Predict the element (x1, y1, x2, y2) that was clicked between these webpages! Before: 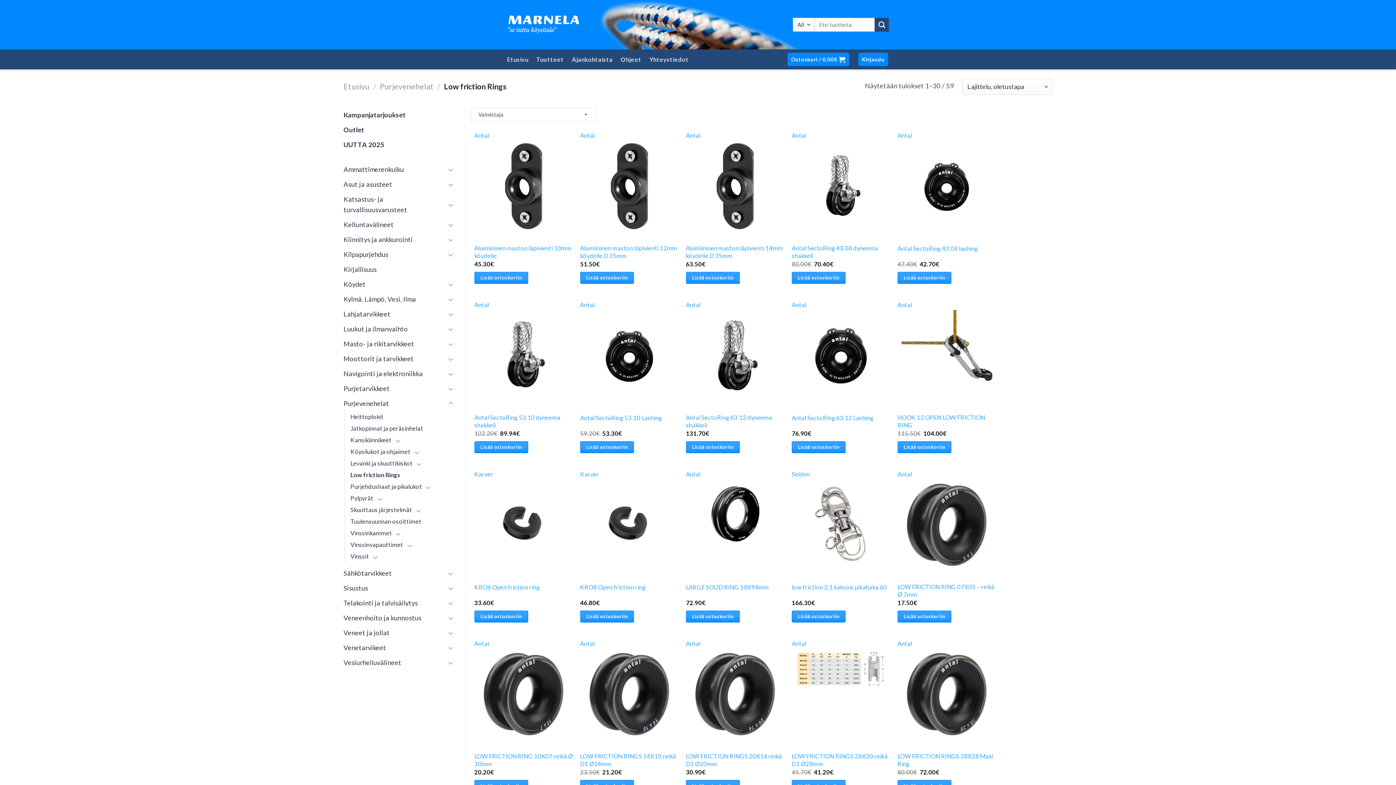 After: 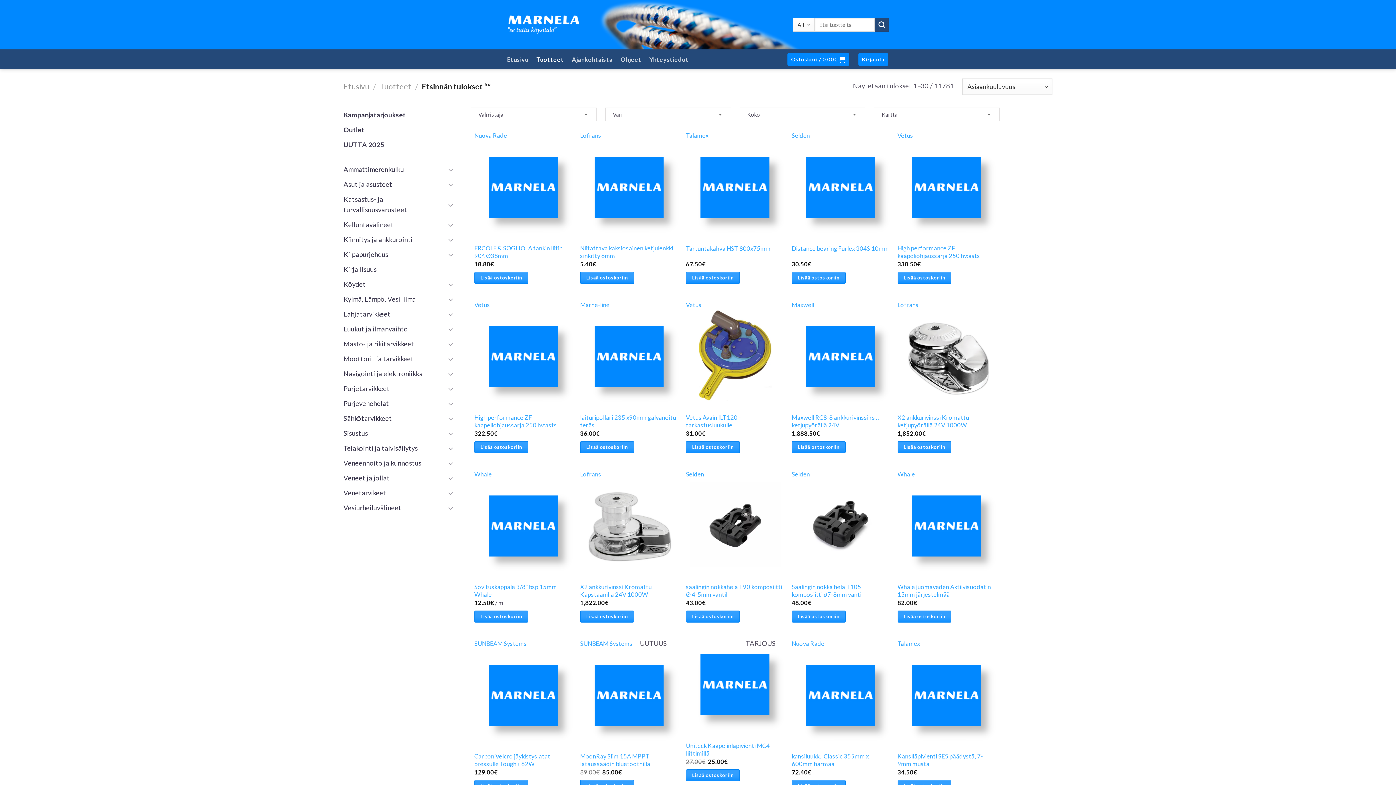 Action: label: Submit bbox: (875, 17, 889, 31)